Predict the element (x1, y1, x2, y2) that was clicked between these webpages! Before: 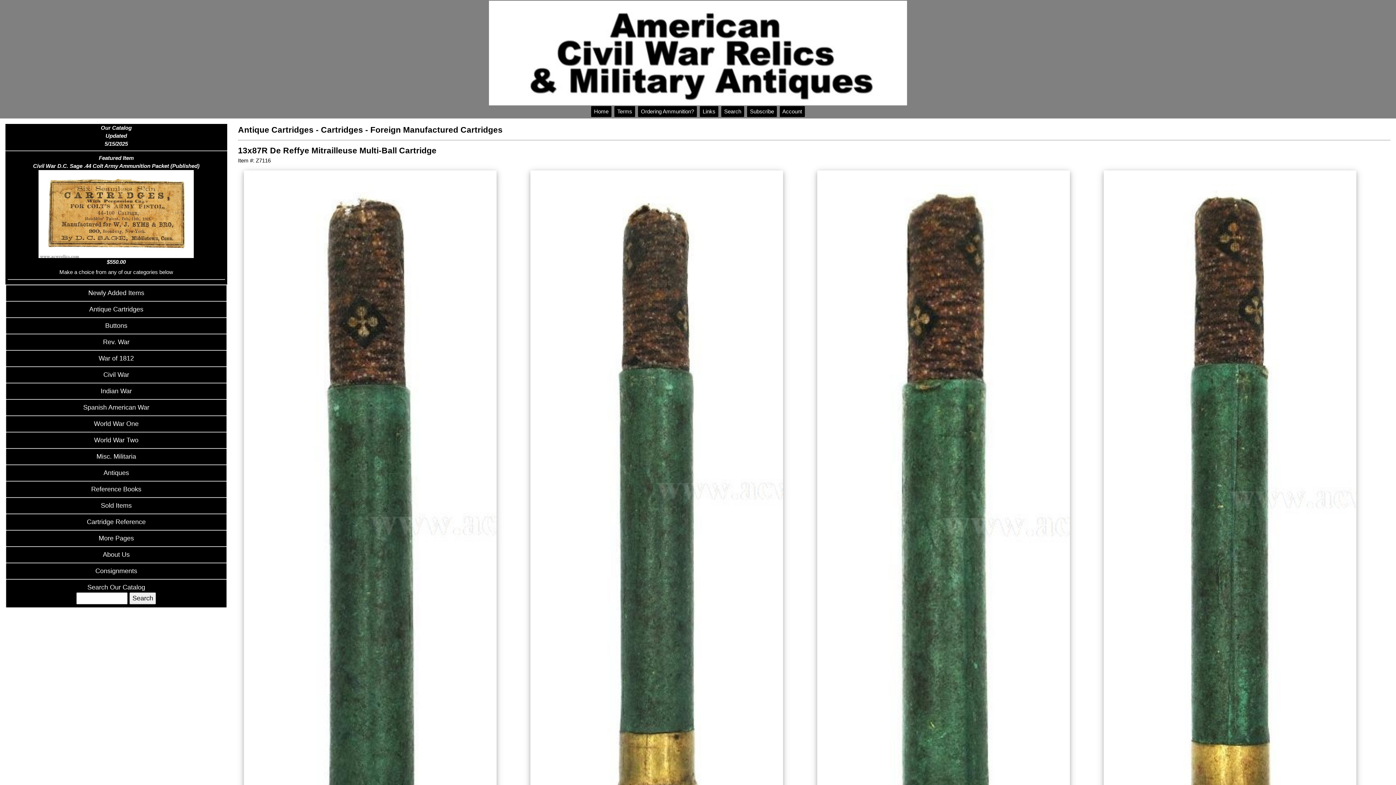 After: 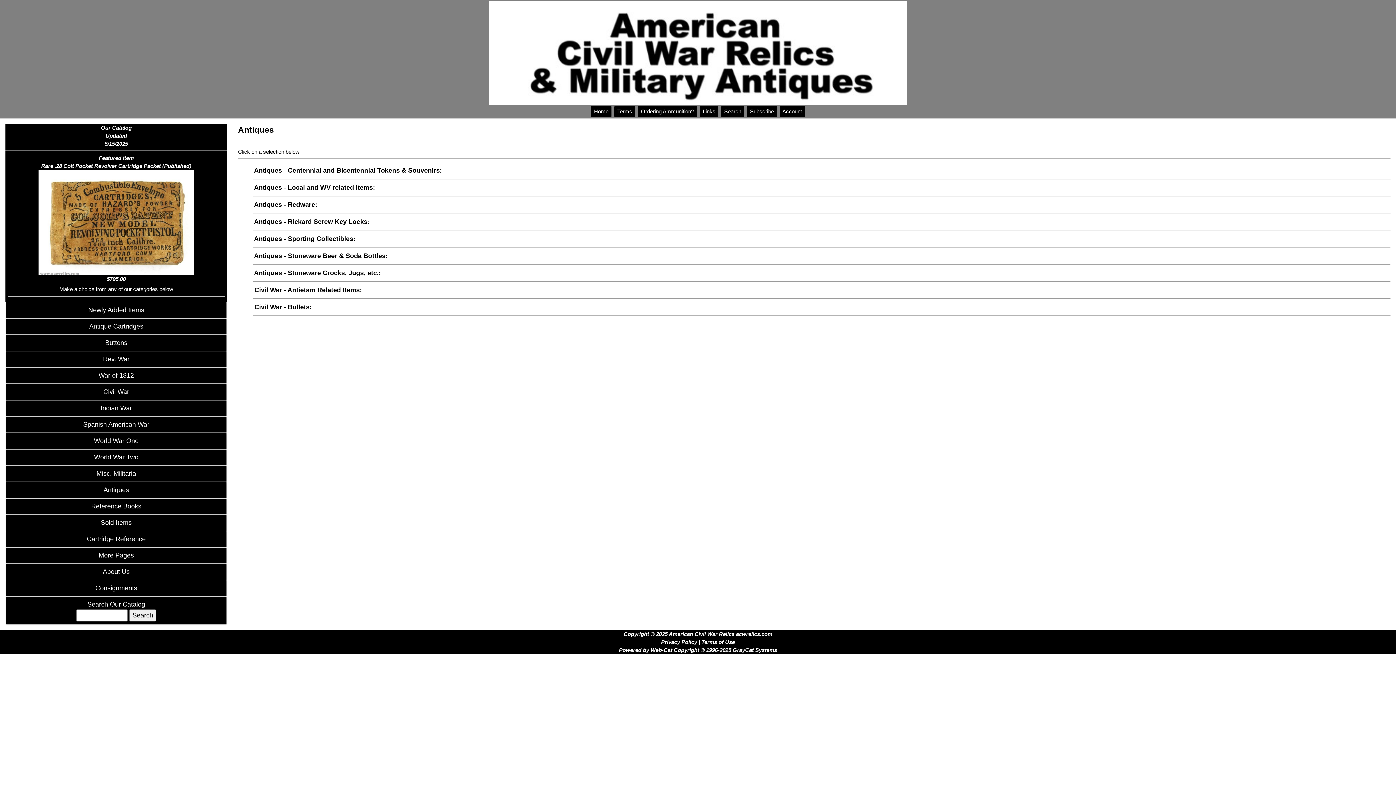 Action: label: Antiques bbox: (103, 469, 129, 476)